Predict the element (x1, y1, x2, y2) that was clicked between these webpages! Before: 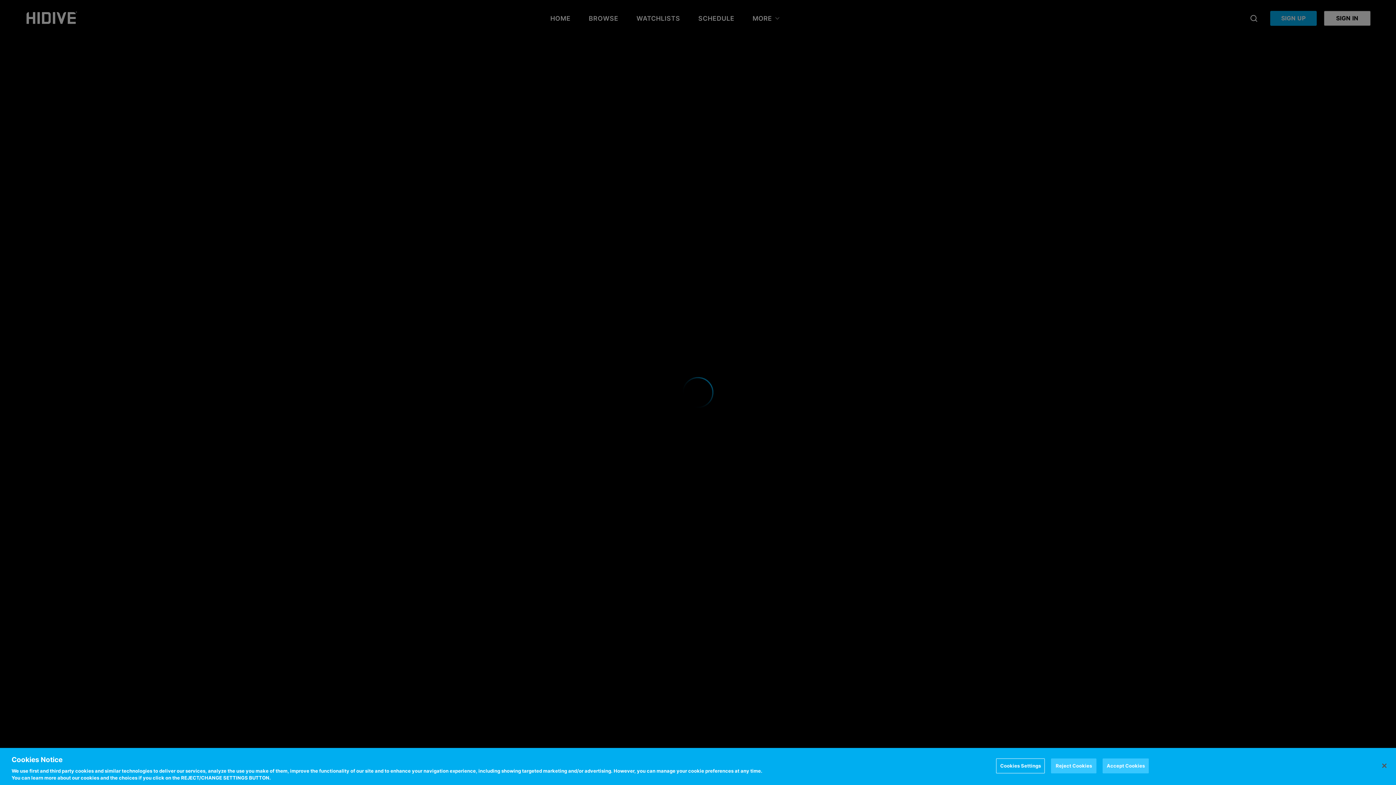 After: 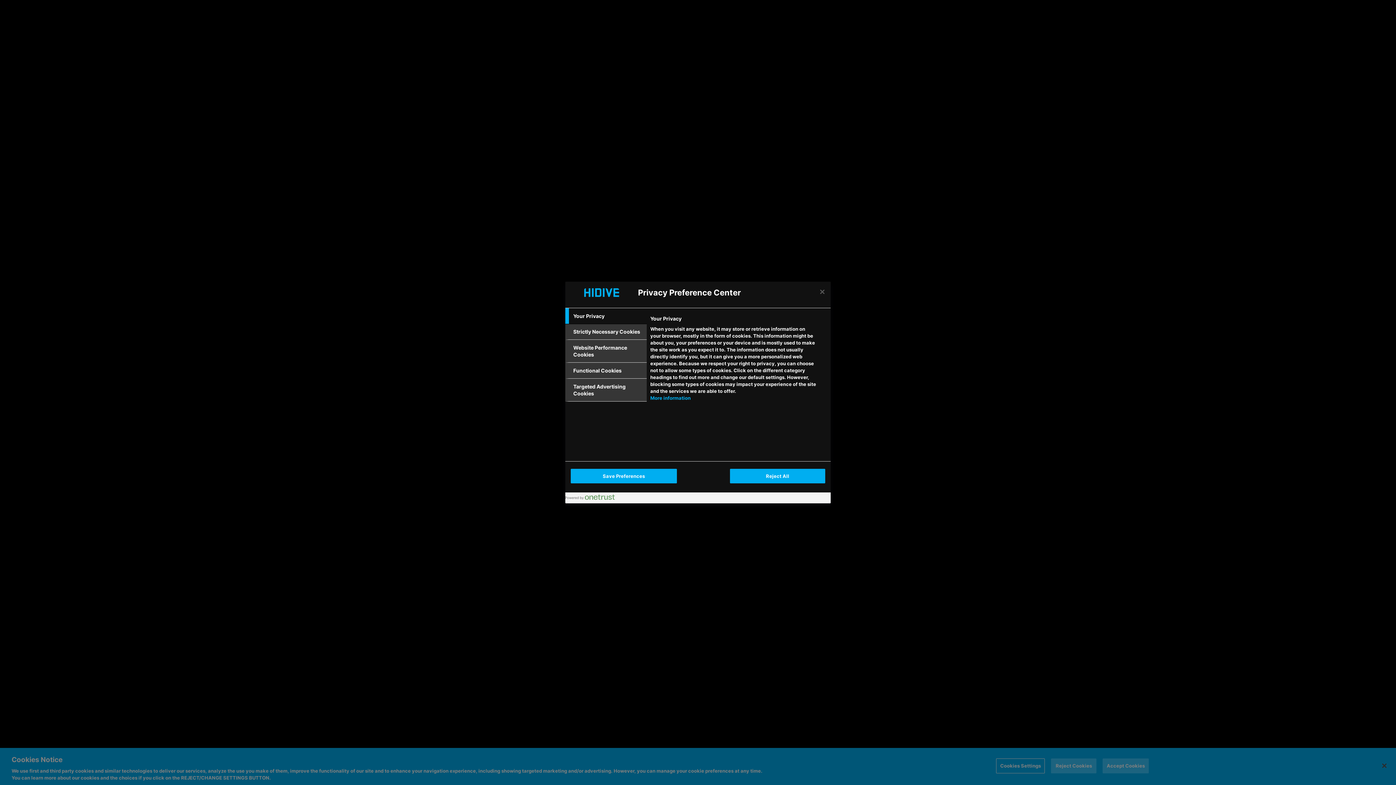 Action: bbox: (997, 758, 1044, 773) label: Cookies Settings